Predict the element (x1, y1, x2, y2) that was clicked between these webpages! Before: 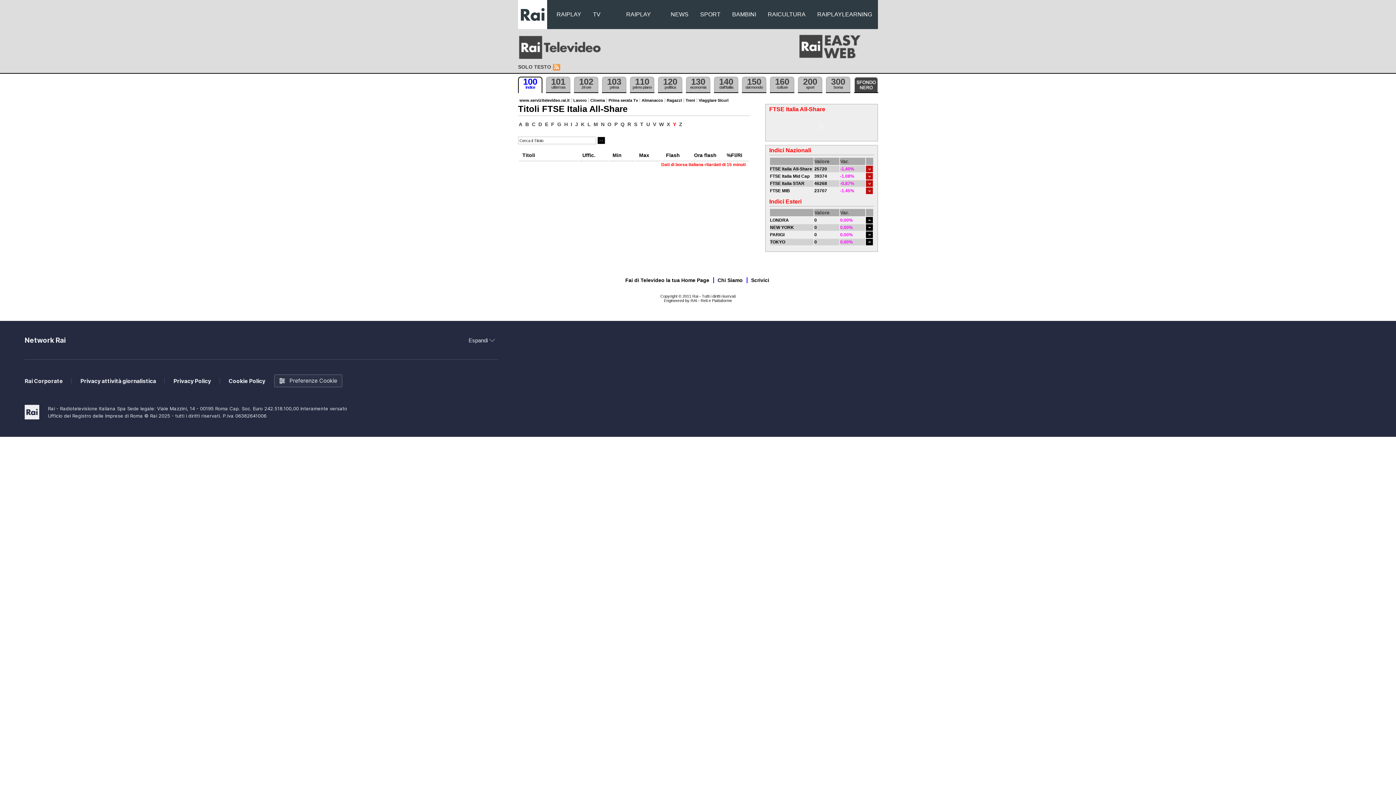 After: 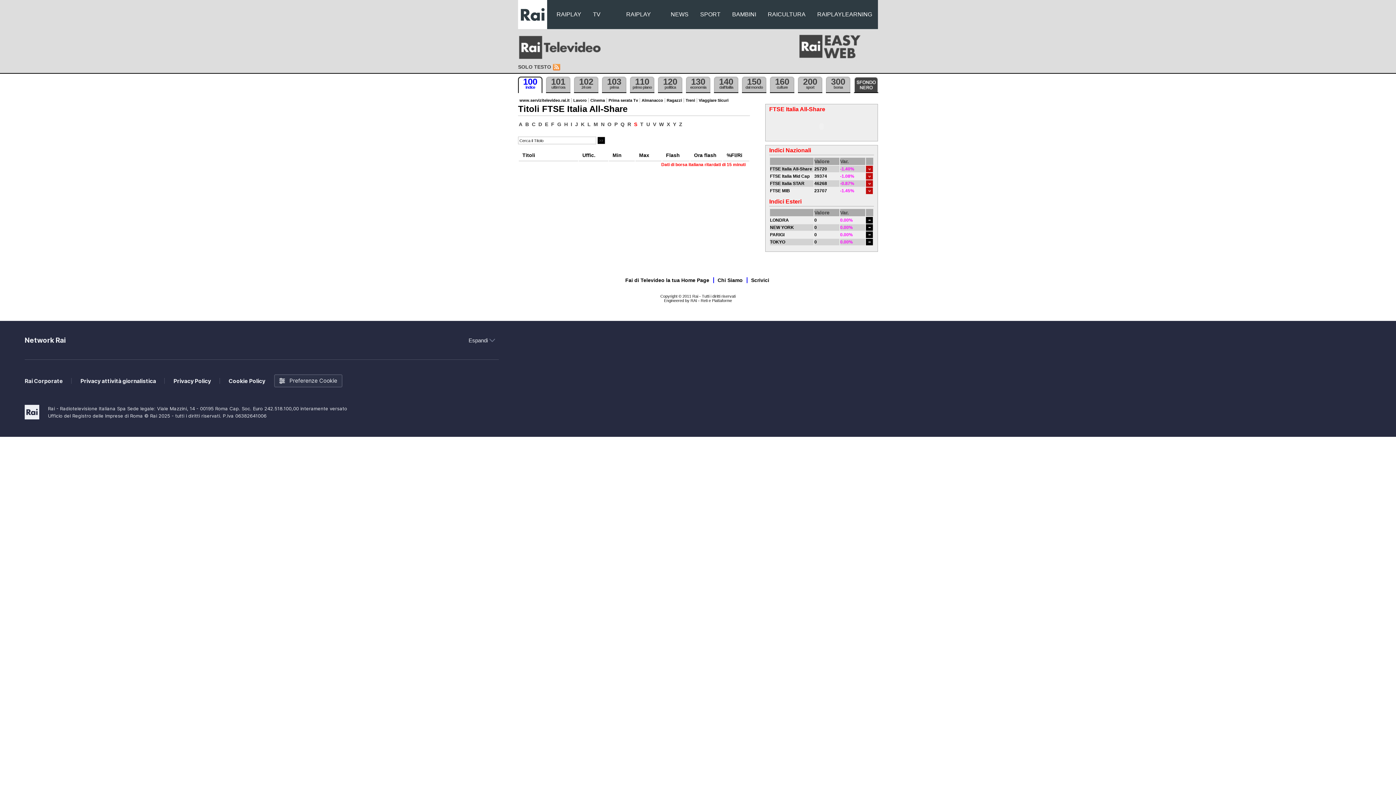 Action: label: S bbox: (633, 121, 638, 127)